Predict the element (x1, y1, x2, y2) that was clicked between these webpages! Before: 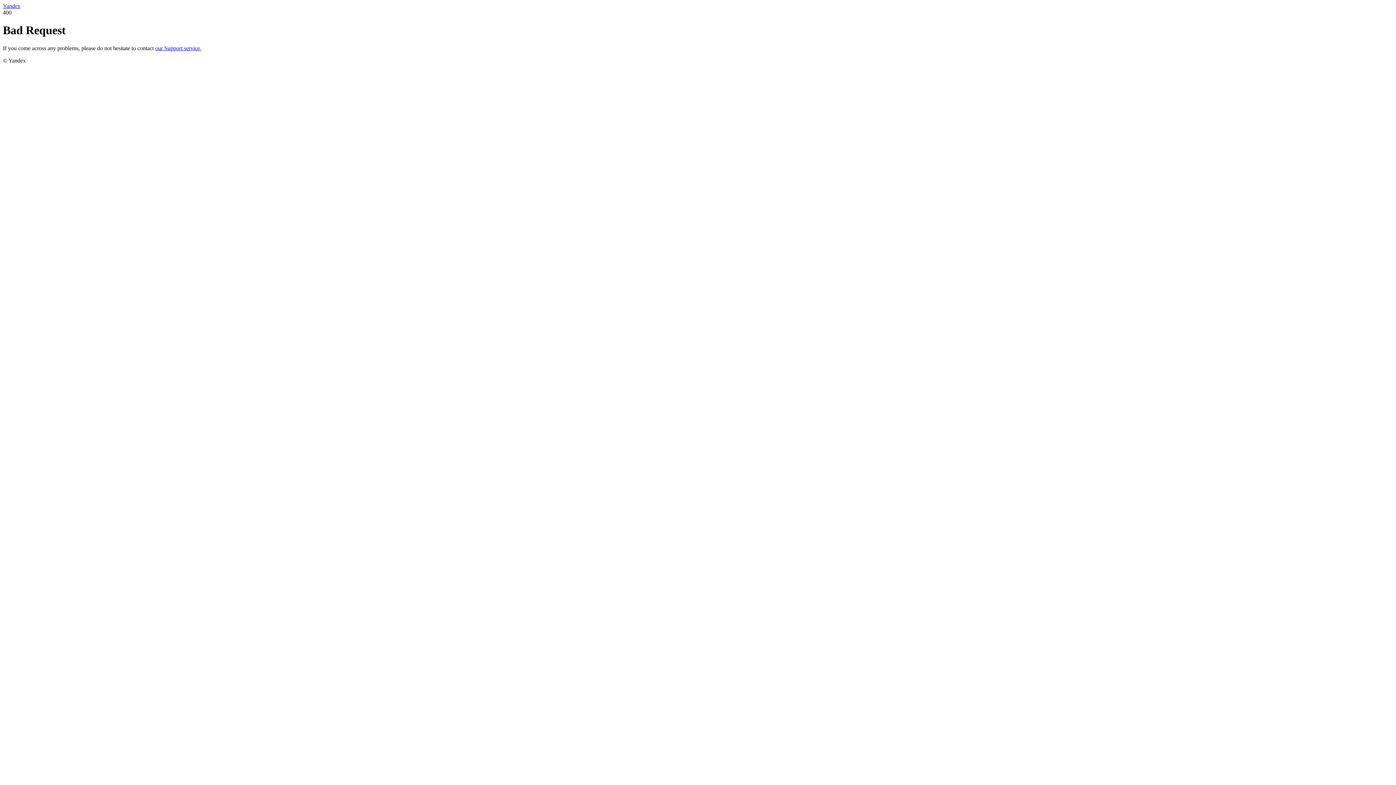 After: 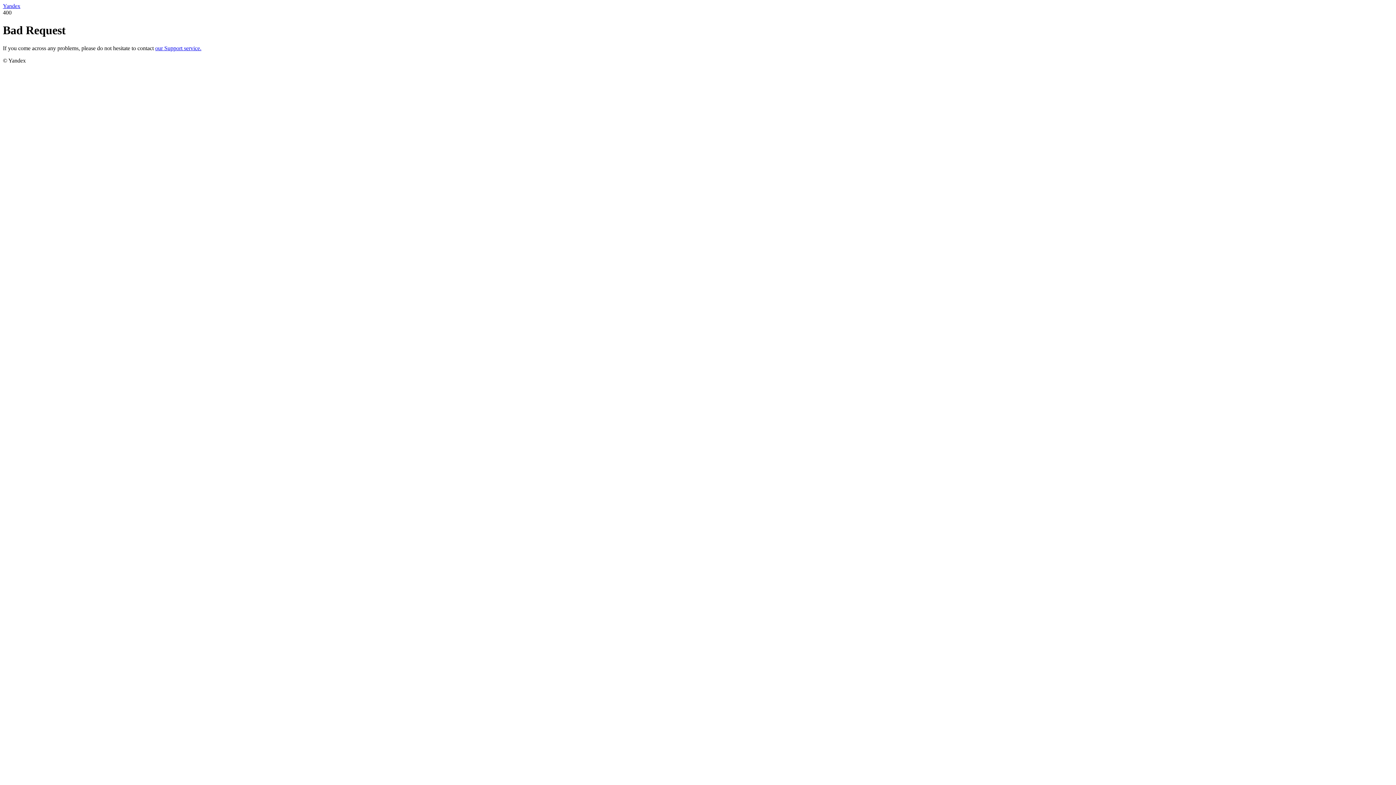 Action: label: our Support service. bbox: (155, 45, 201, 51)